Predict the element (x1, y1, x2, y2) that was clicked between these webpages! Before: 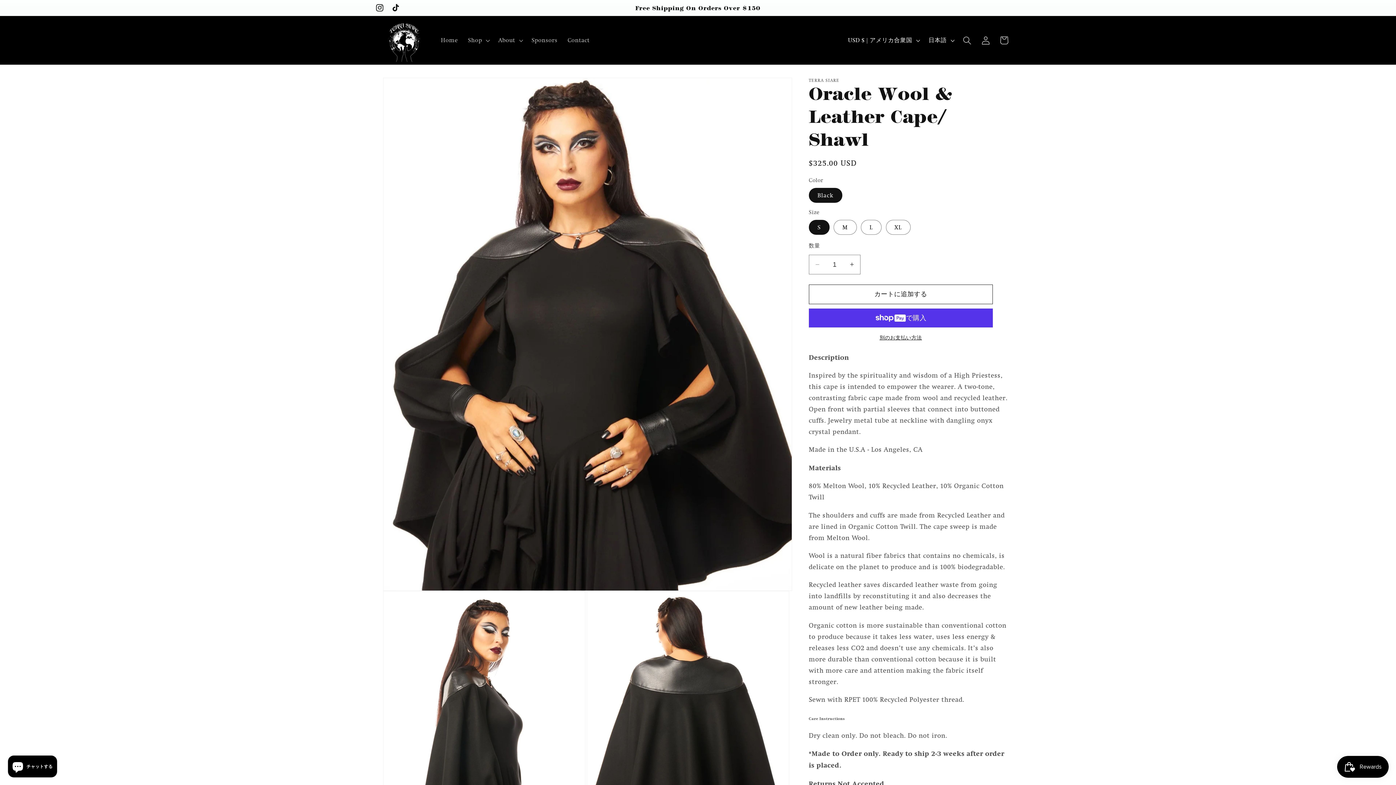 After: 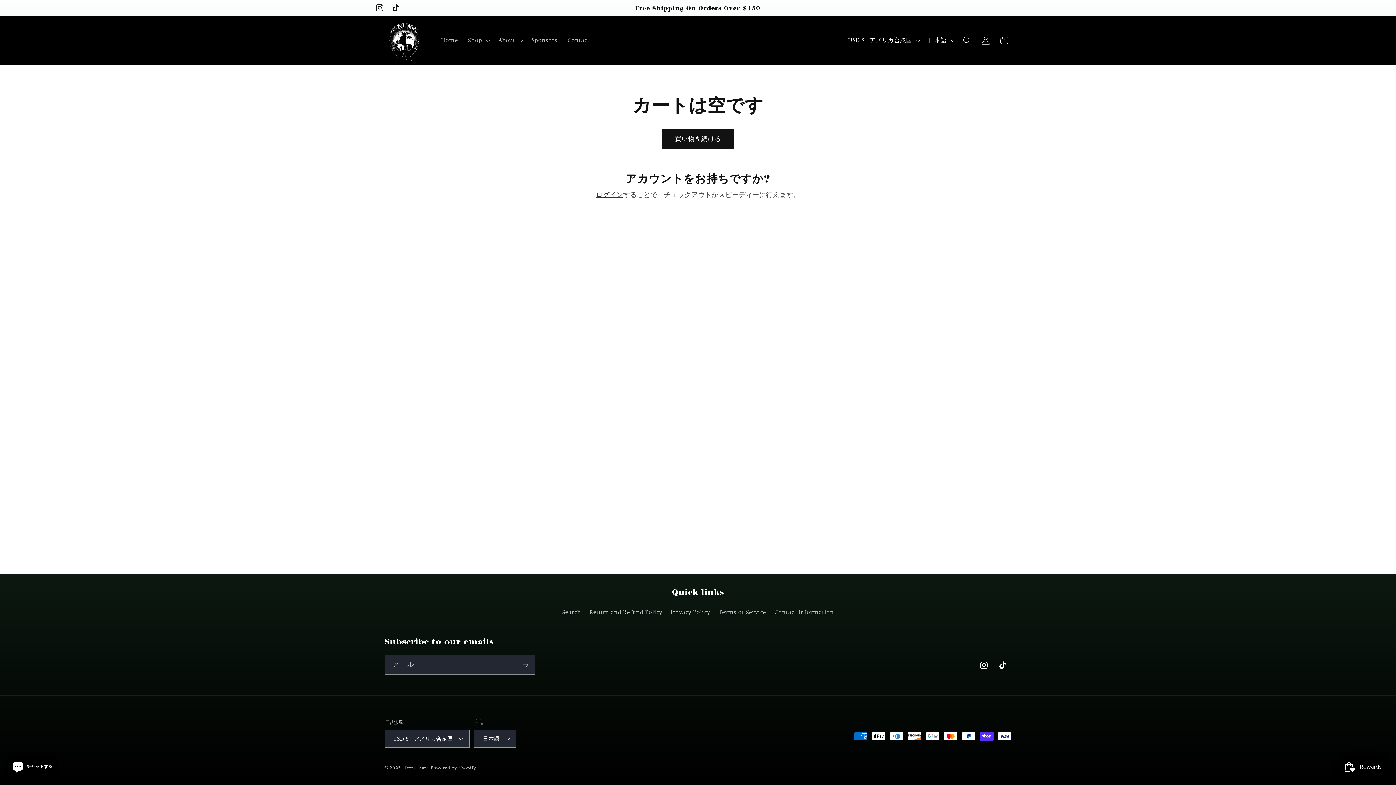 Action: bbox: (995, 31, 1013, 49) label: カート